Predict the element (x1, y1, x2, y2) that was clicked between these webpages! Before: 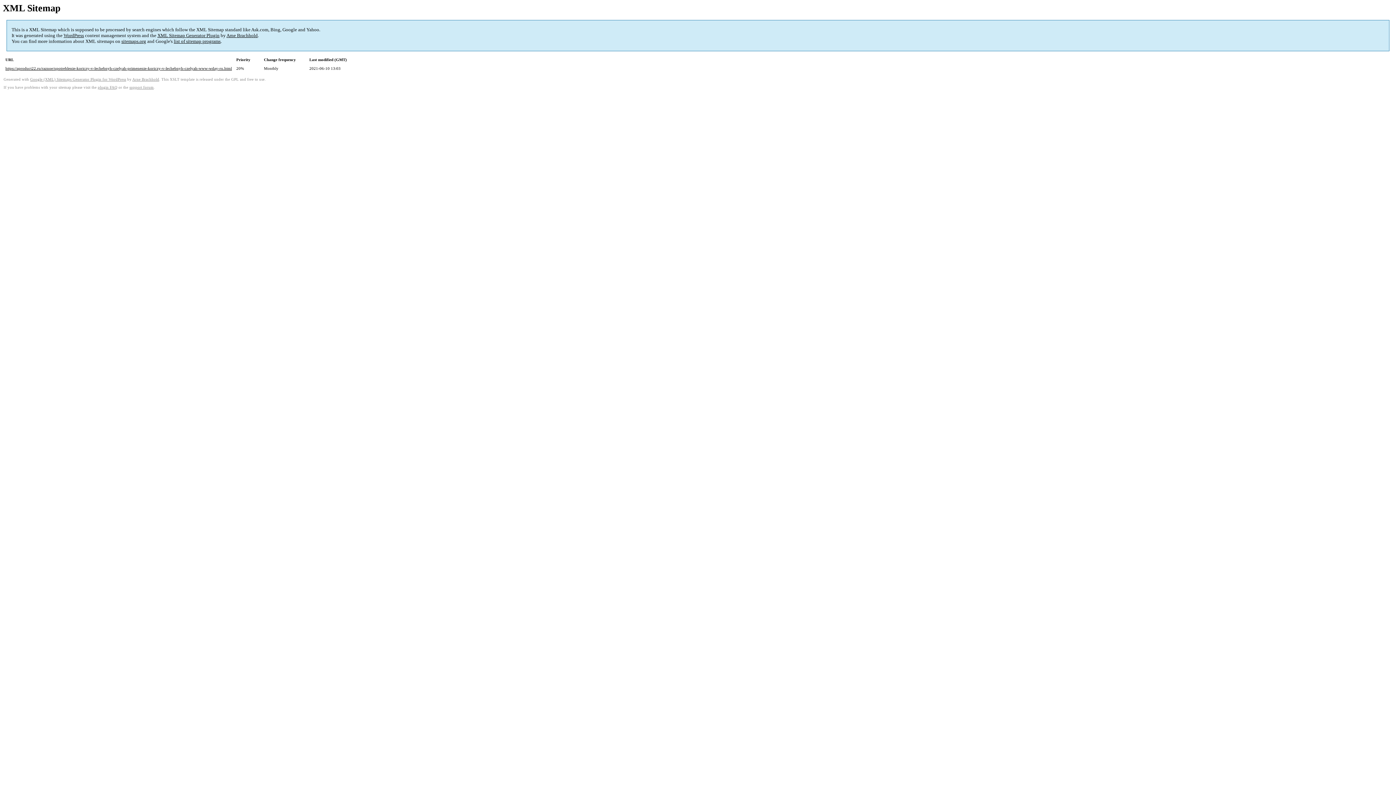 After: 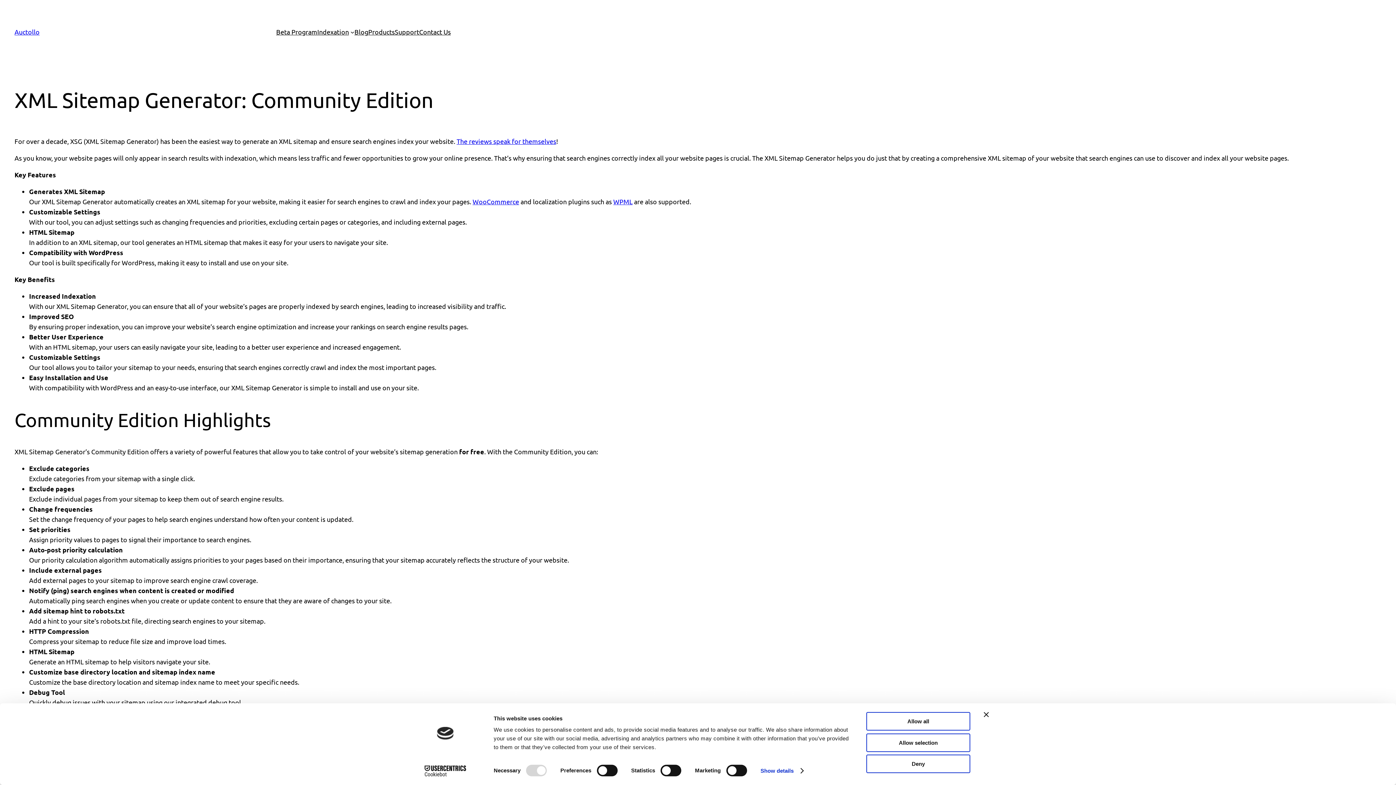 Action: label: XML Sitemap Generator Plugin bbox: (157, 32, 219, 38)